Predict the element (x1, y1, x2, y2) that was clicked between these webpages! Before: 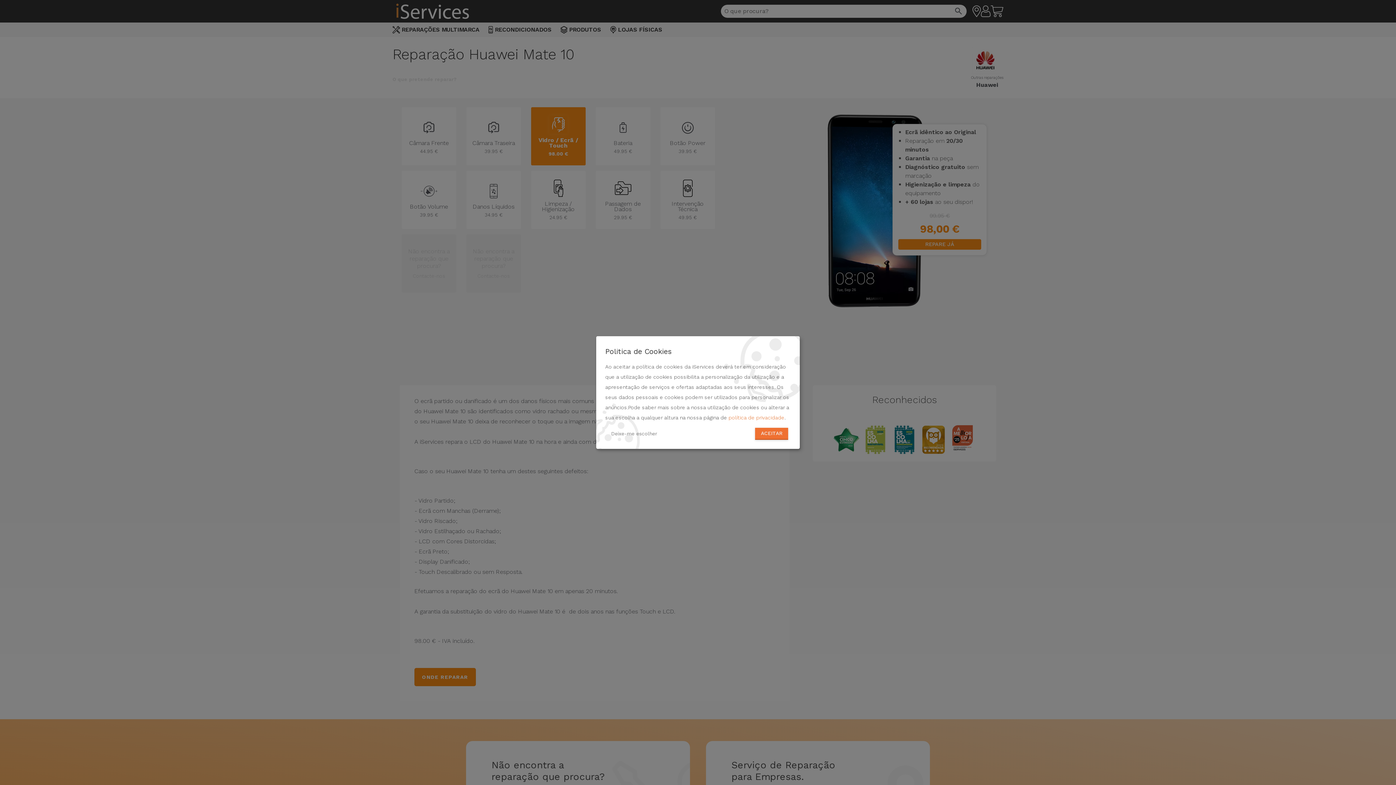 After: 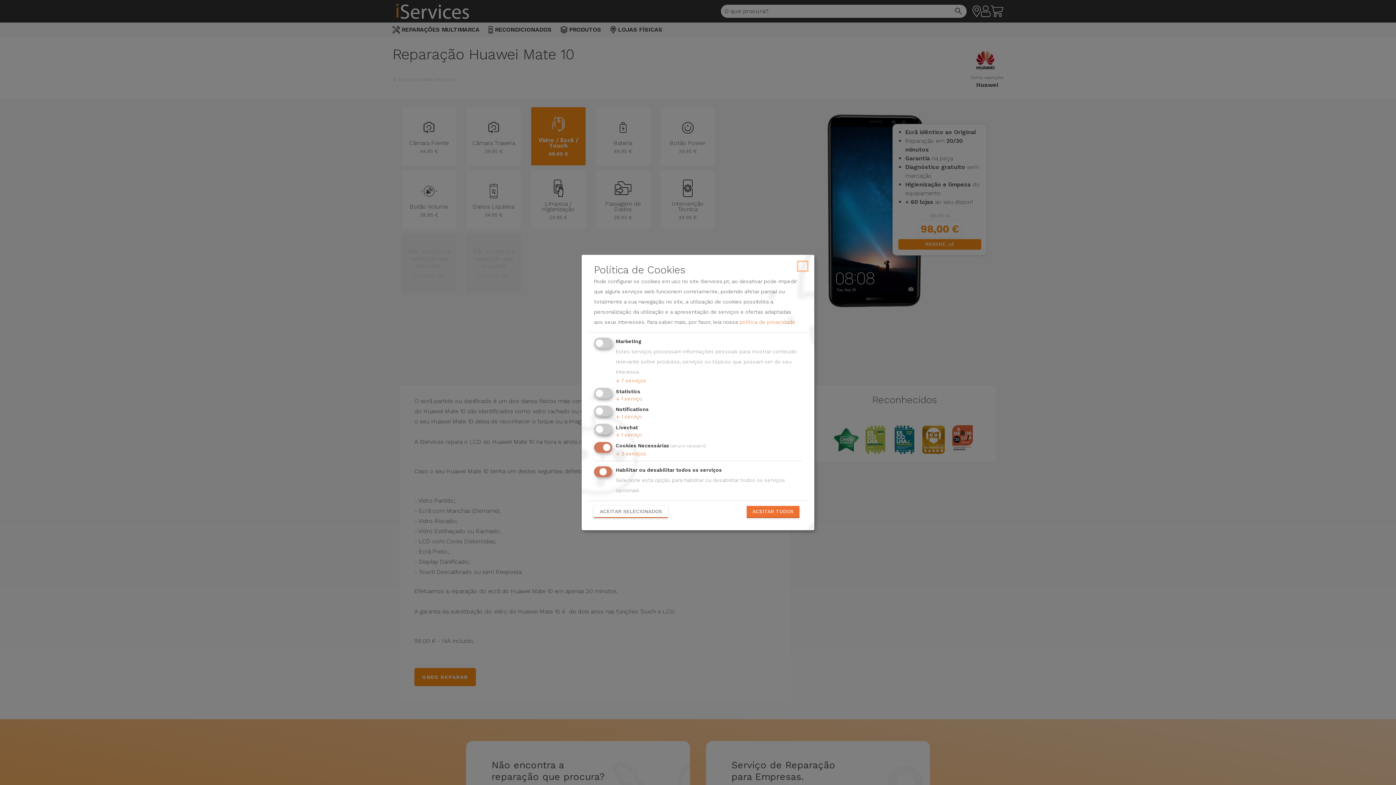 Action: bbox: (605, 428, 662, 439) label: Deixe-me escolher